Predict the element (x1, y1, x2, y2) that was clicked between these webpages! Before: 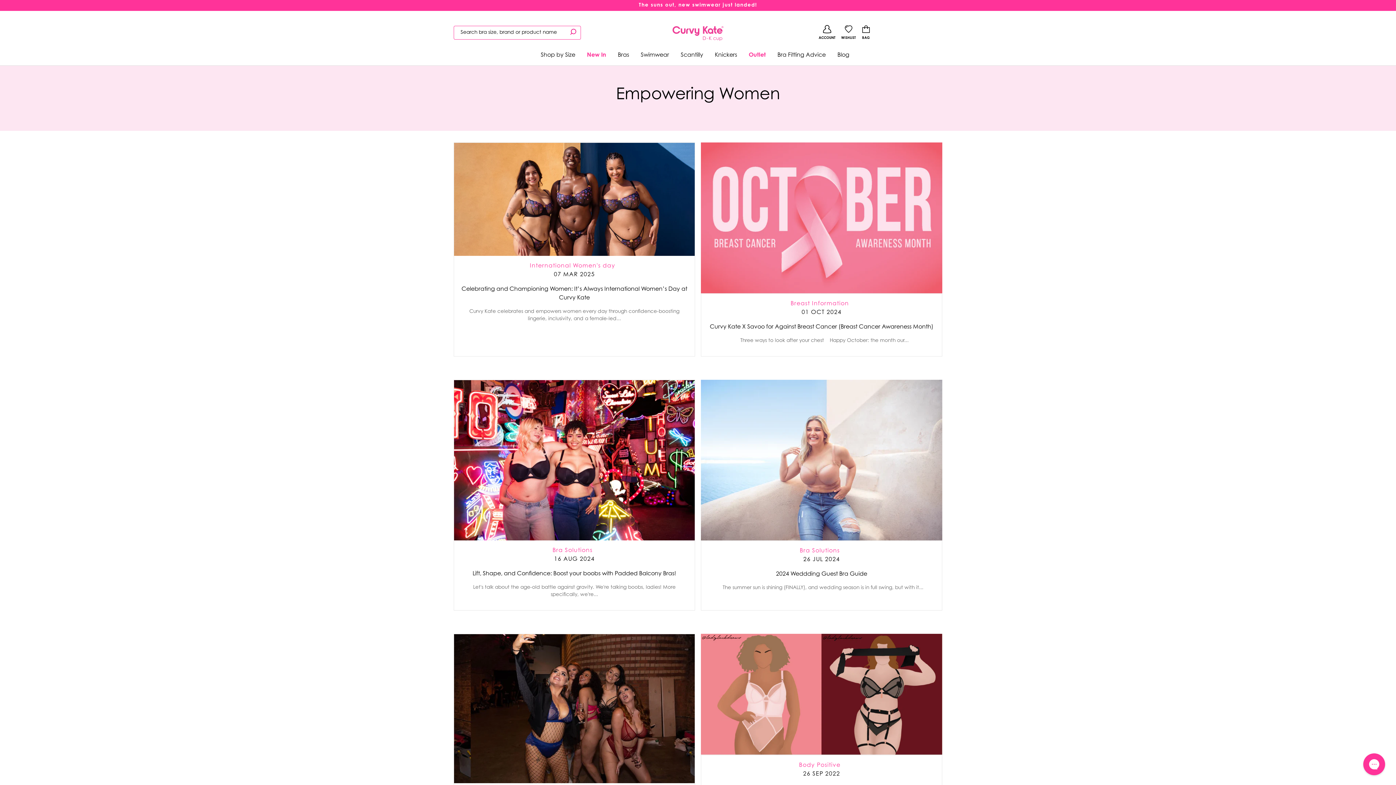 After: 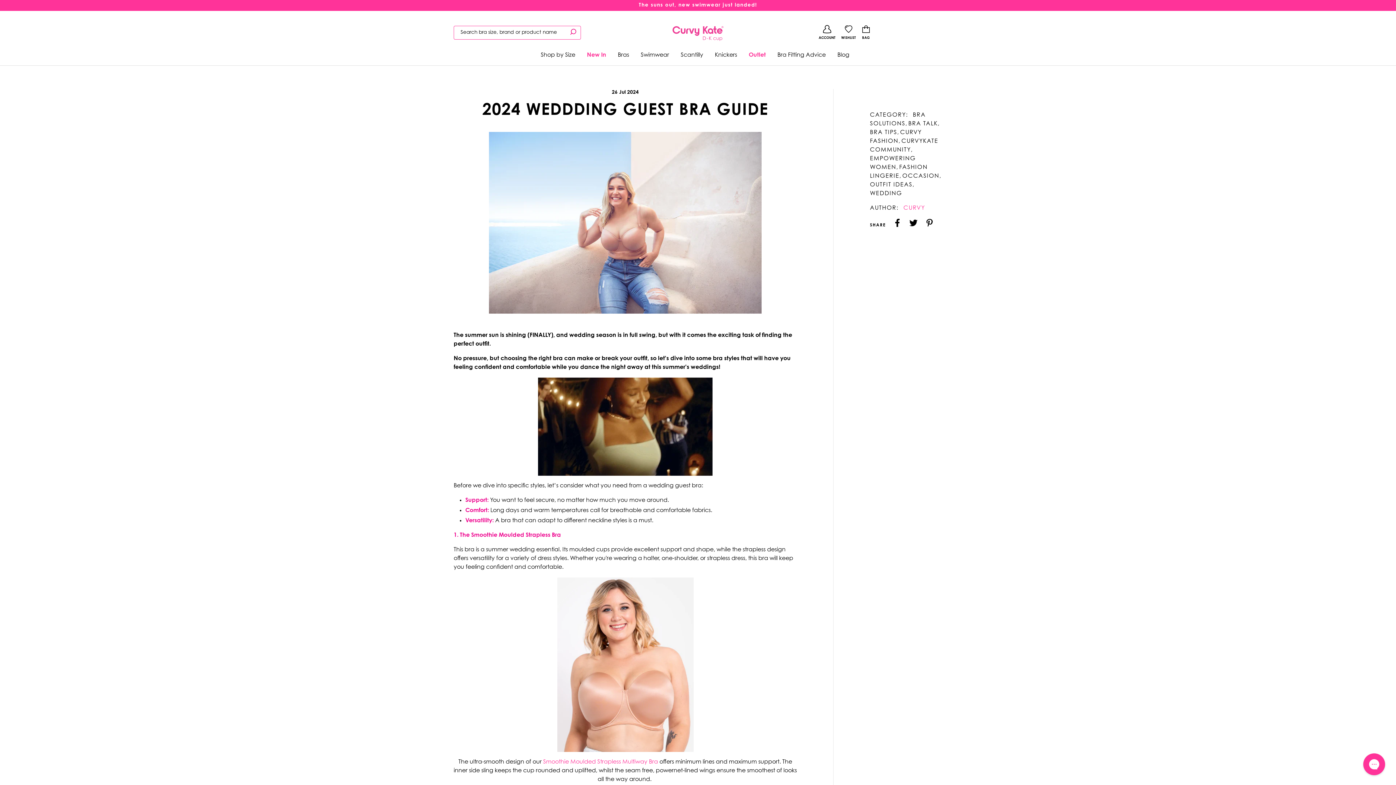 Action: bbox: (701, 380, 942, 540)